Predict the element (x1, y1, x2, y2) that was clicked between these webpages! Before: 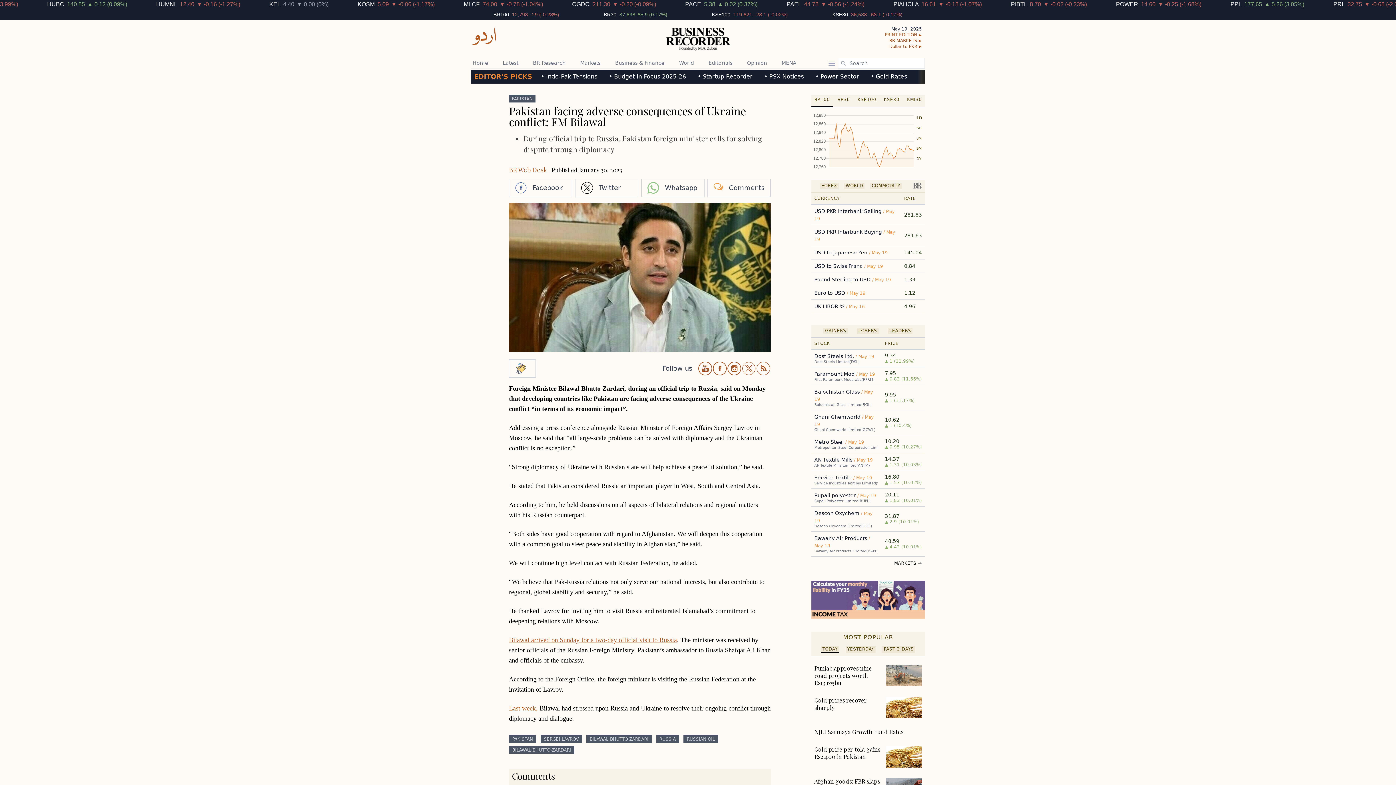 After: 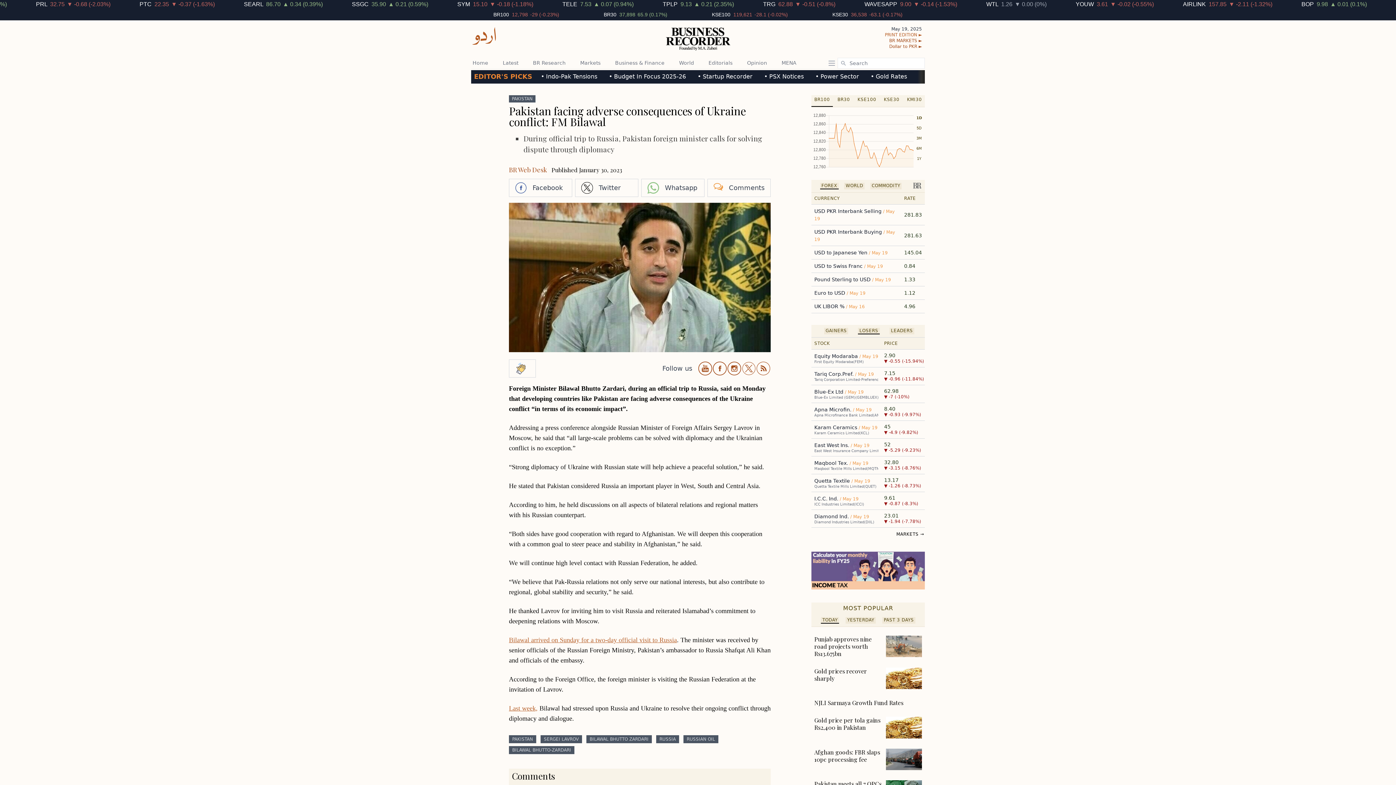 Action: bbox: (858, 328, 877, 333) label: LOSERS